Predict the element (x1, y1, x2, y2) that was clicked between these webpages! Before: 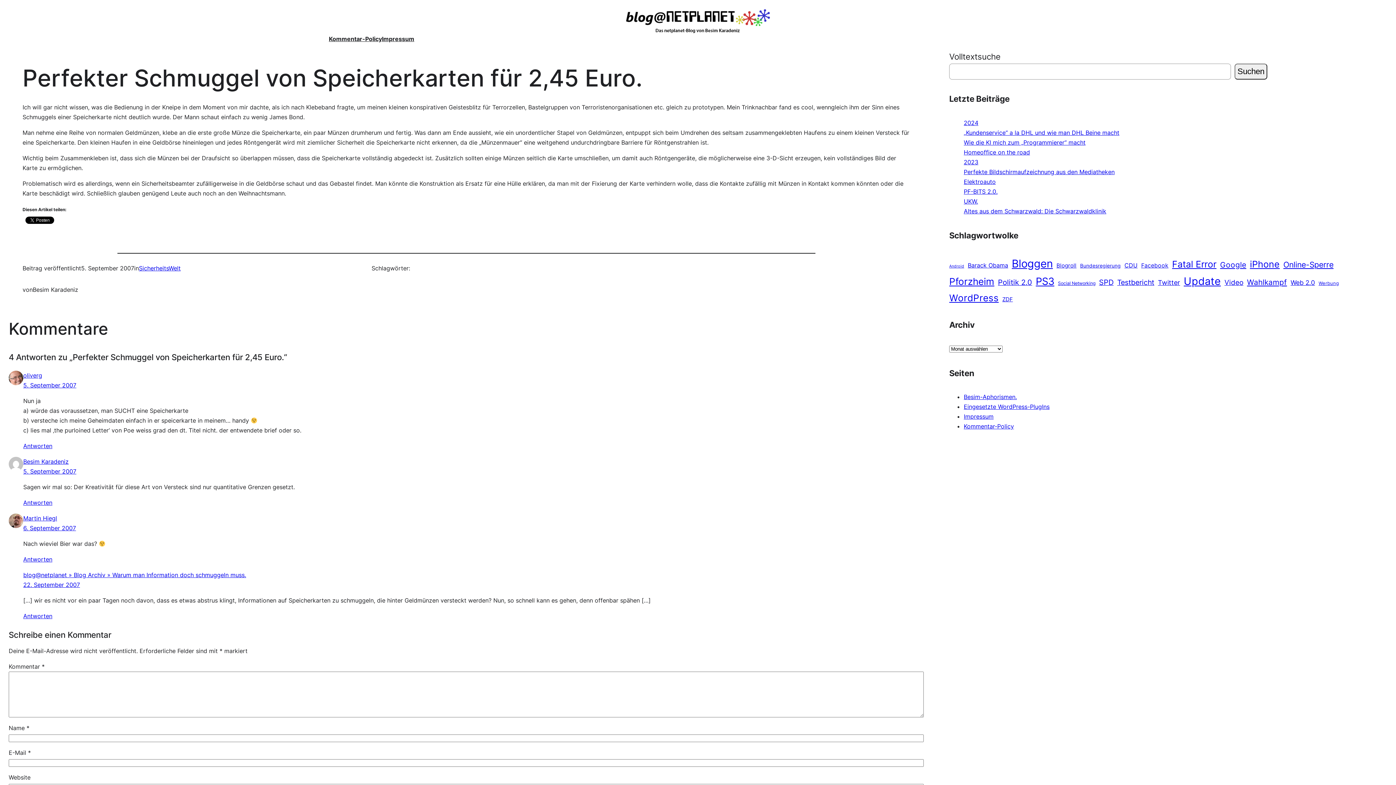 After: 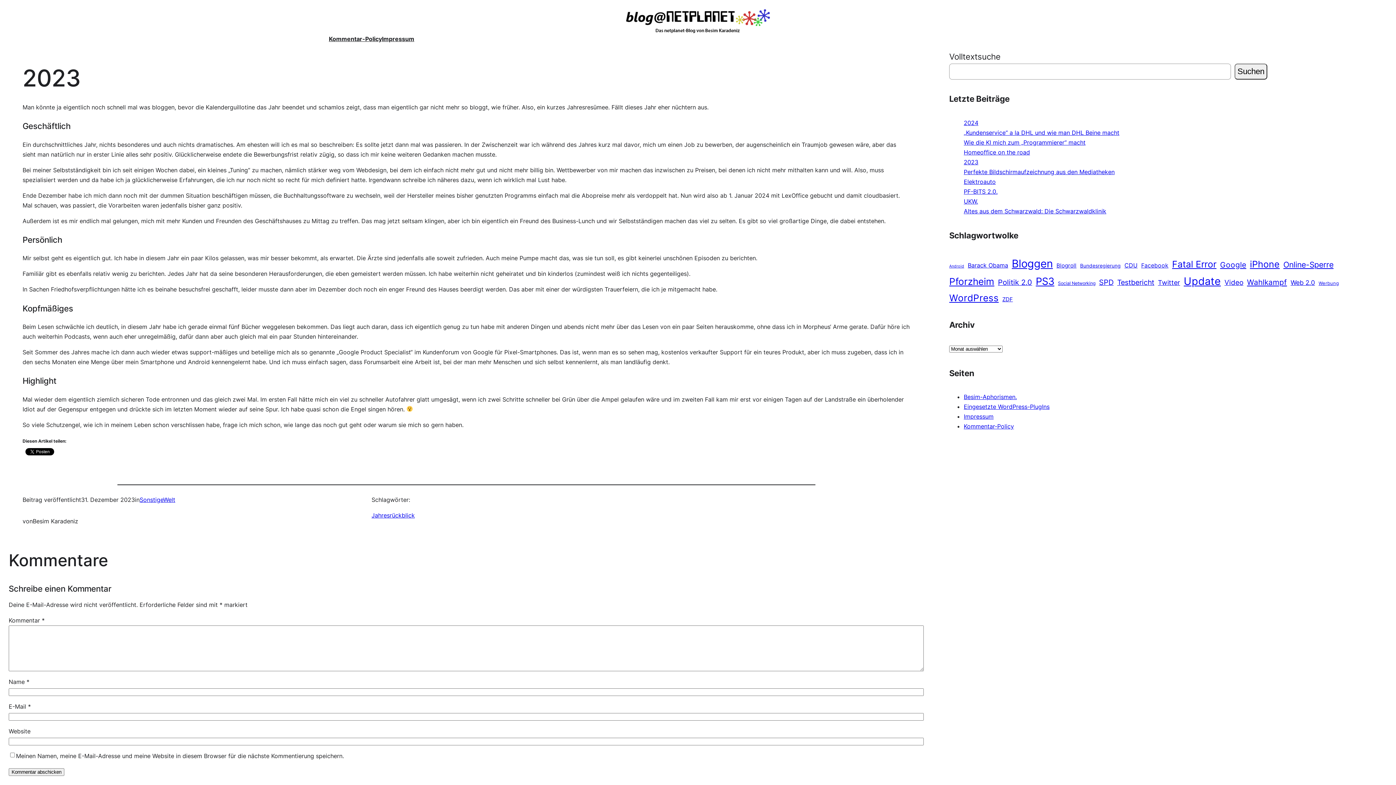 Action: bbox: (964, 158, 978, 165) label: 2023